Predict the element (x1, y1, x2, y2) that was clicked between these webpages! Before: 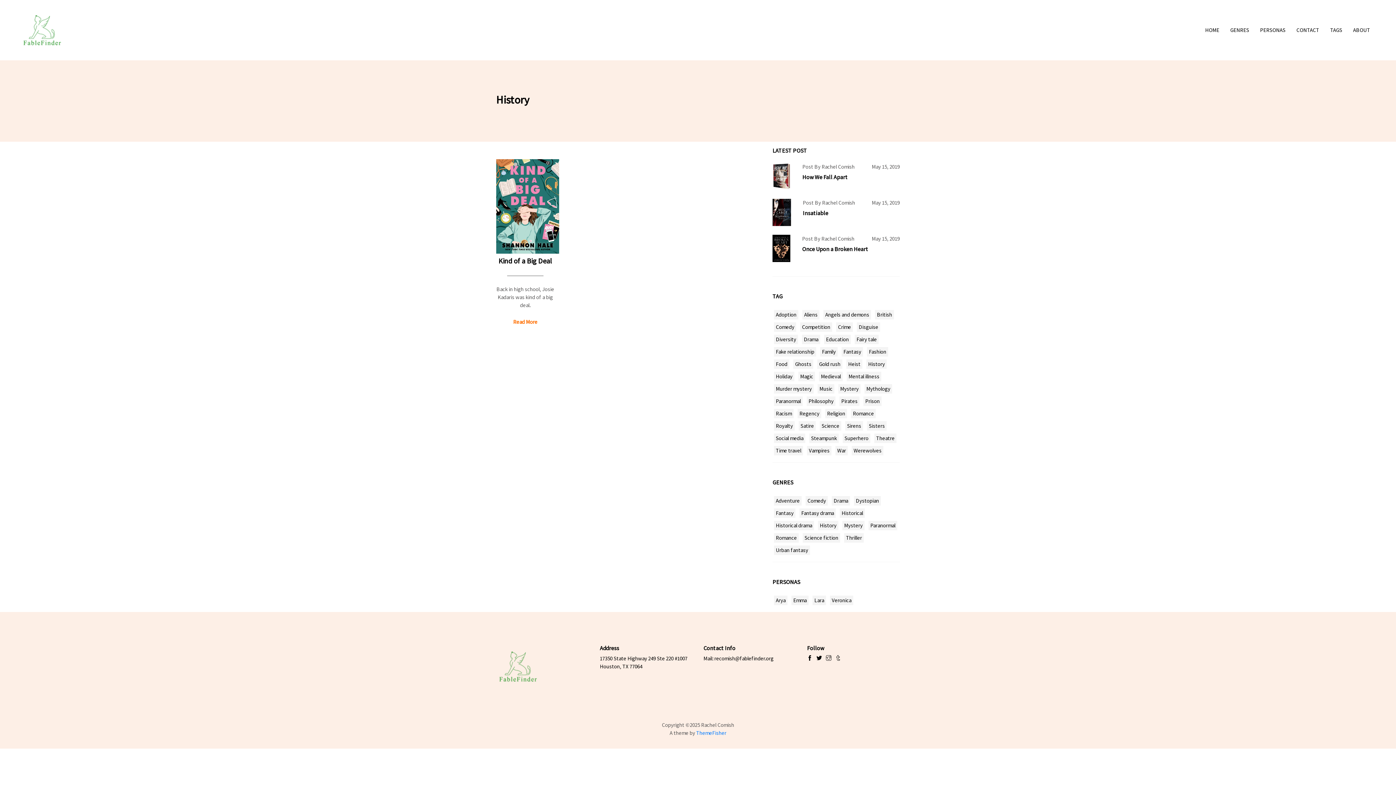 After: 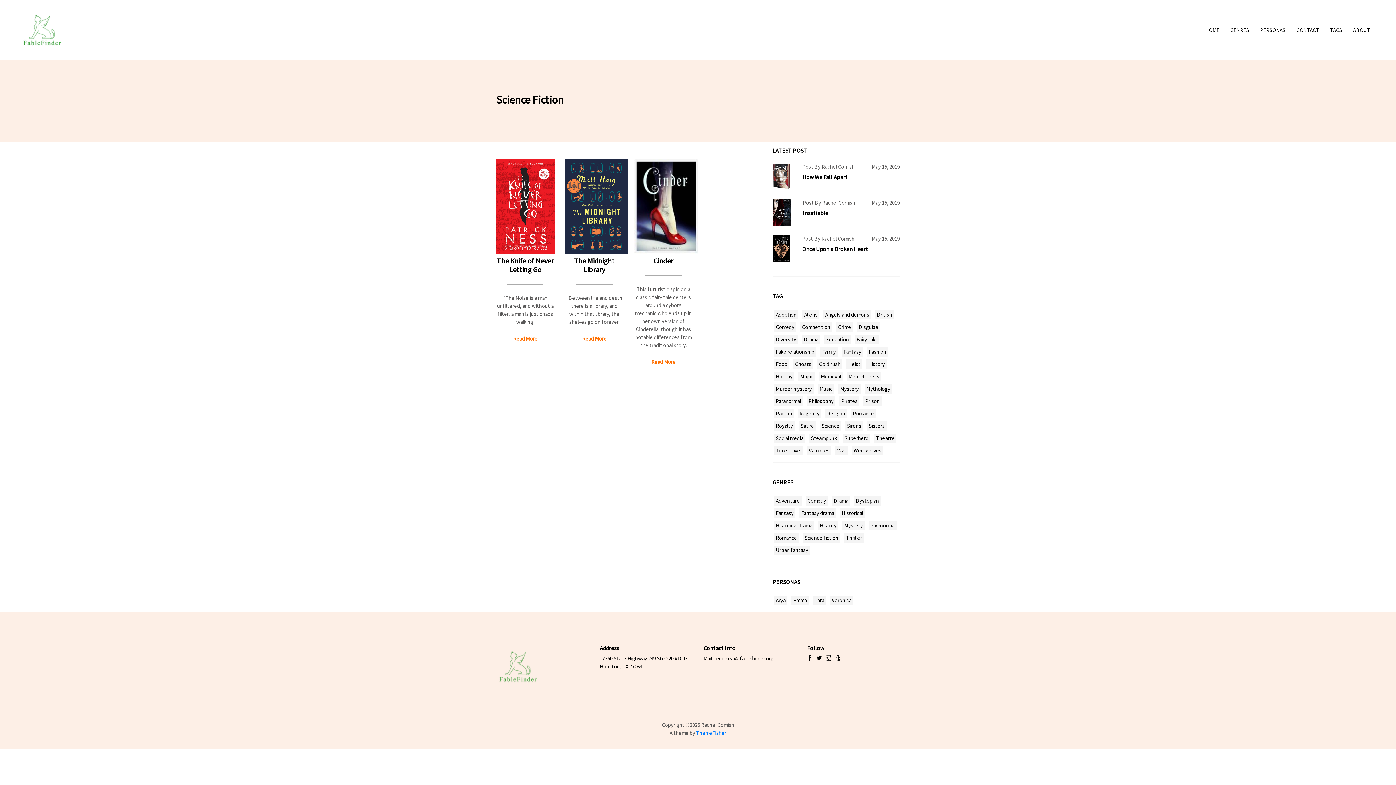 Action: bbox: (802, 533, 840, 542) label: Science fiction